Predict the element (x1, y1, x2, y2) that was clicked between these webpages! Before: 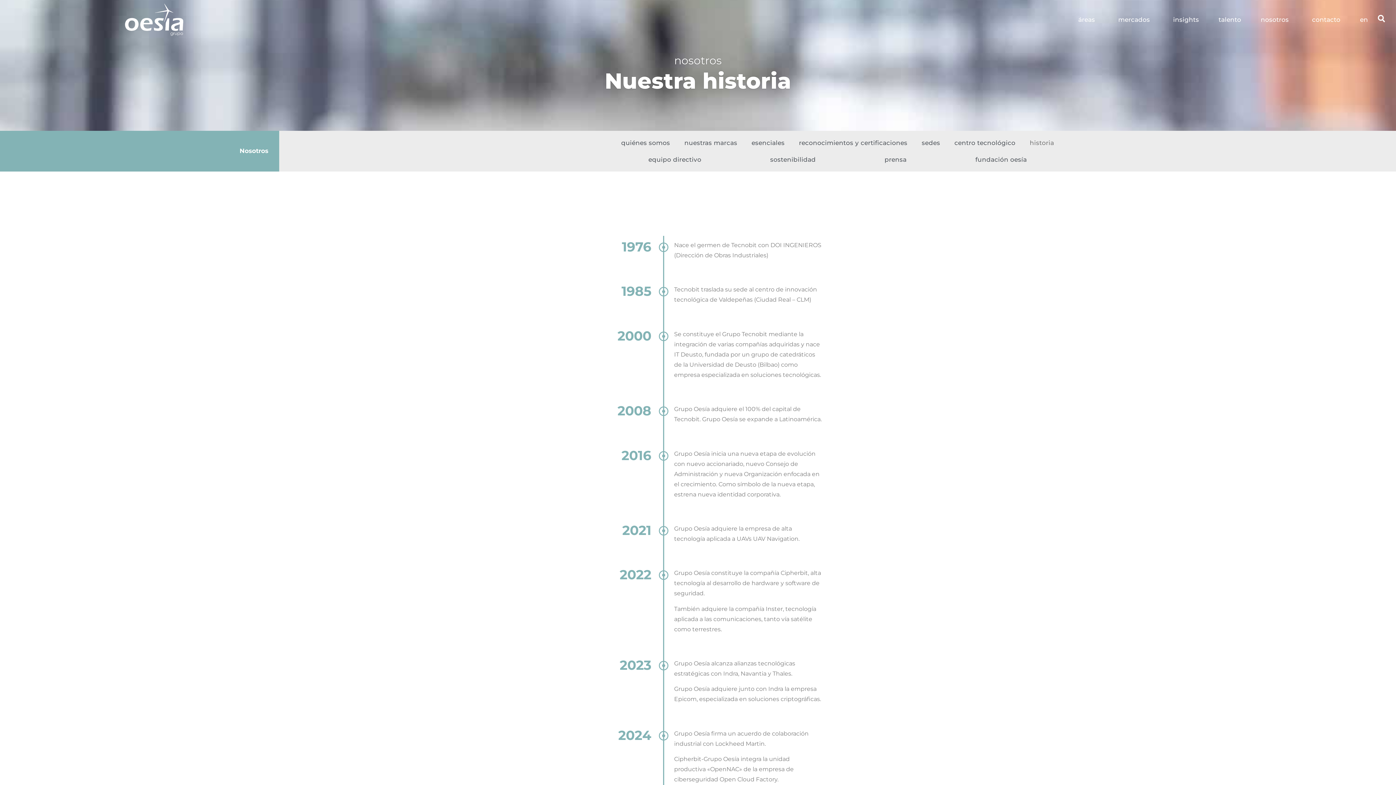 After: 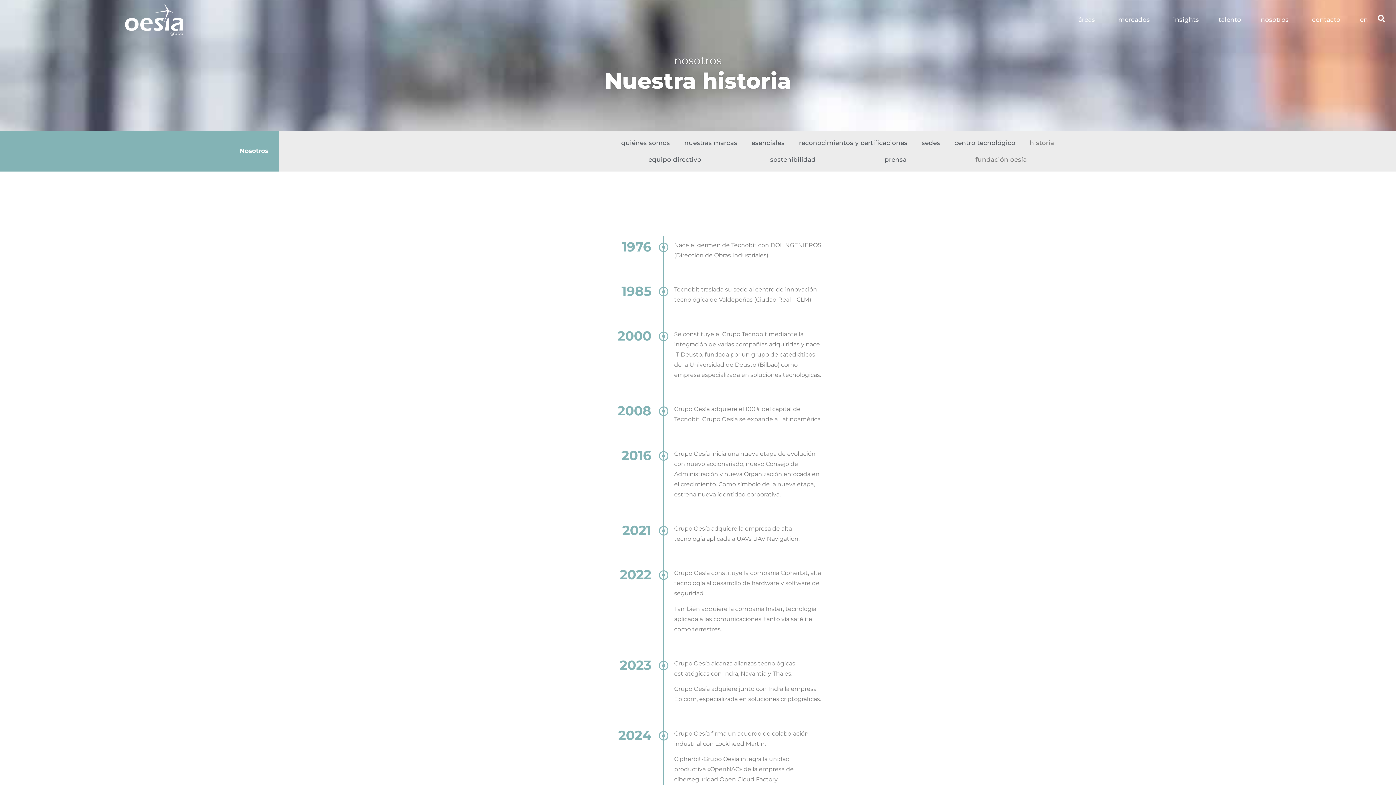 Action: bbox: (941, 151, 1061, 167) label: fundación oesía